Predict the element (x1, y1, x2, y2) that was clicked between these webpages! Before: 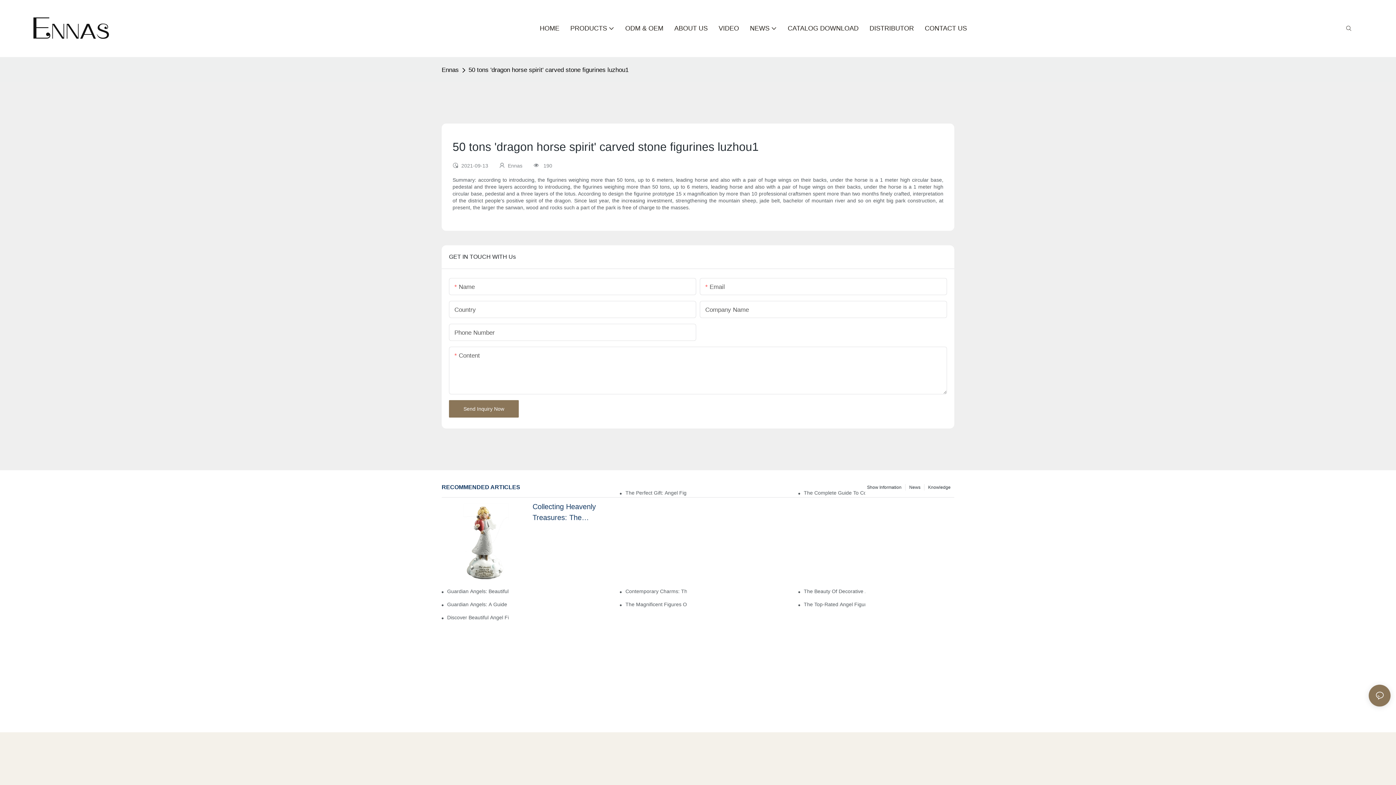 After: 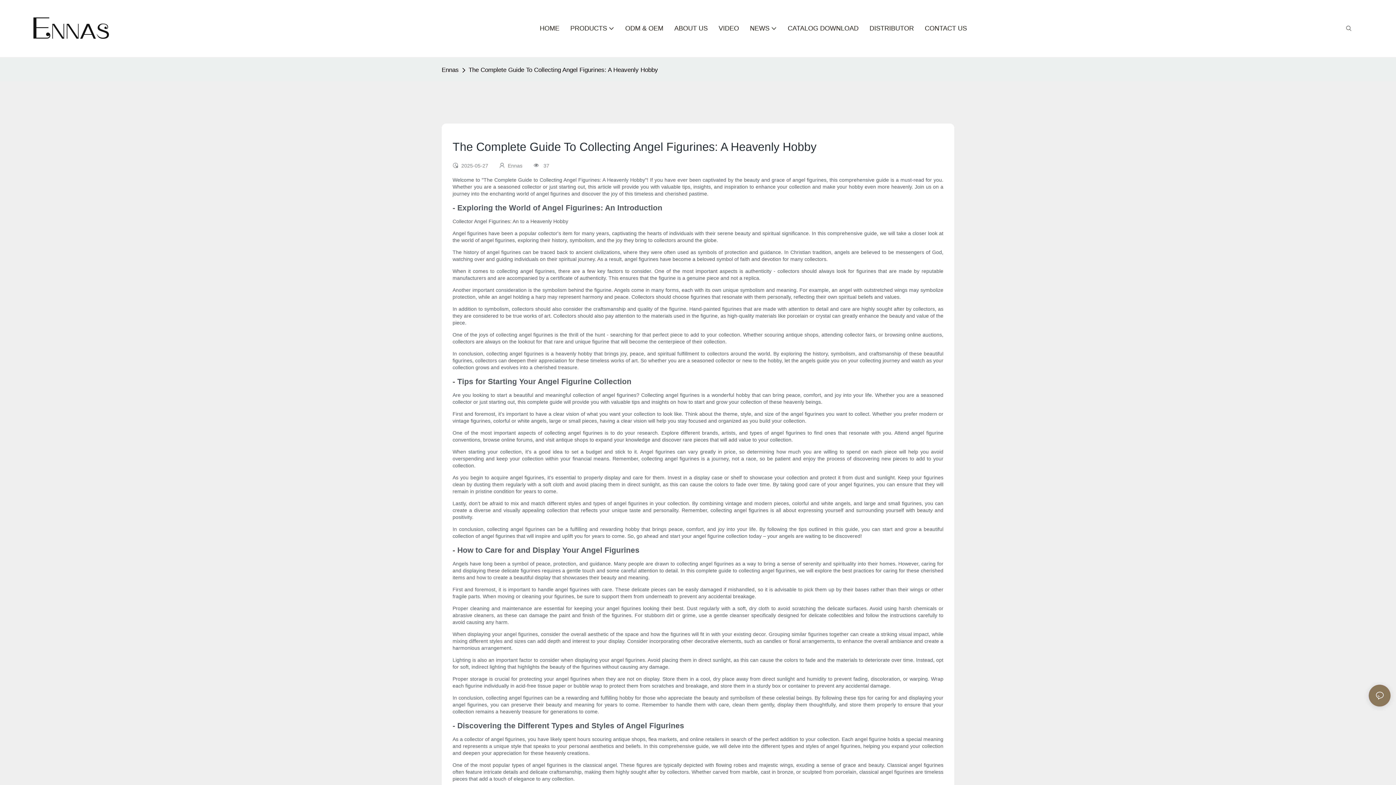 Action: label: The Complete Guide To Collecting Angel Figurines: A Heavenly Hobby bbox: (803, 490, 865, 496)